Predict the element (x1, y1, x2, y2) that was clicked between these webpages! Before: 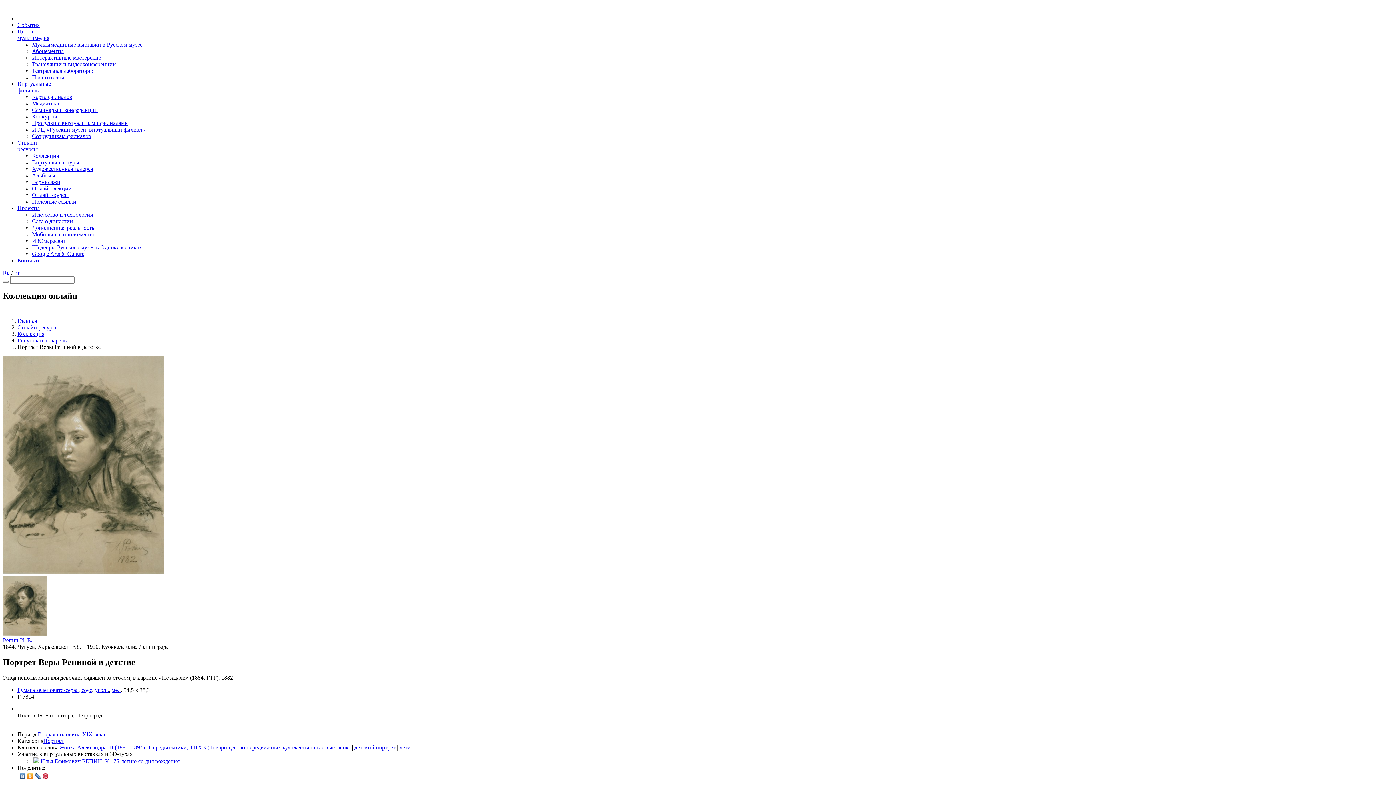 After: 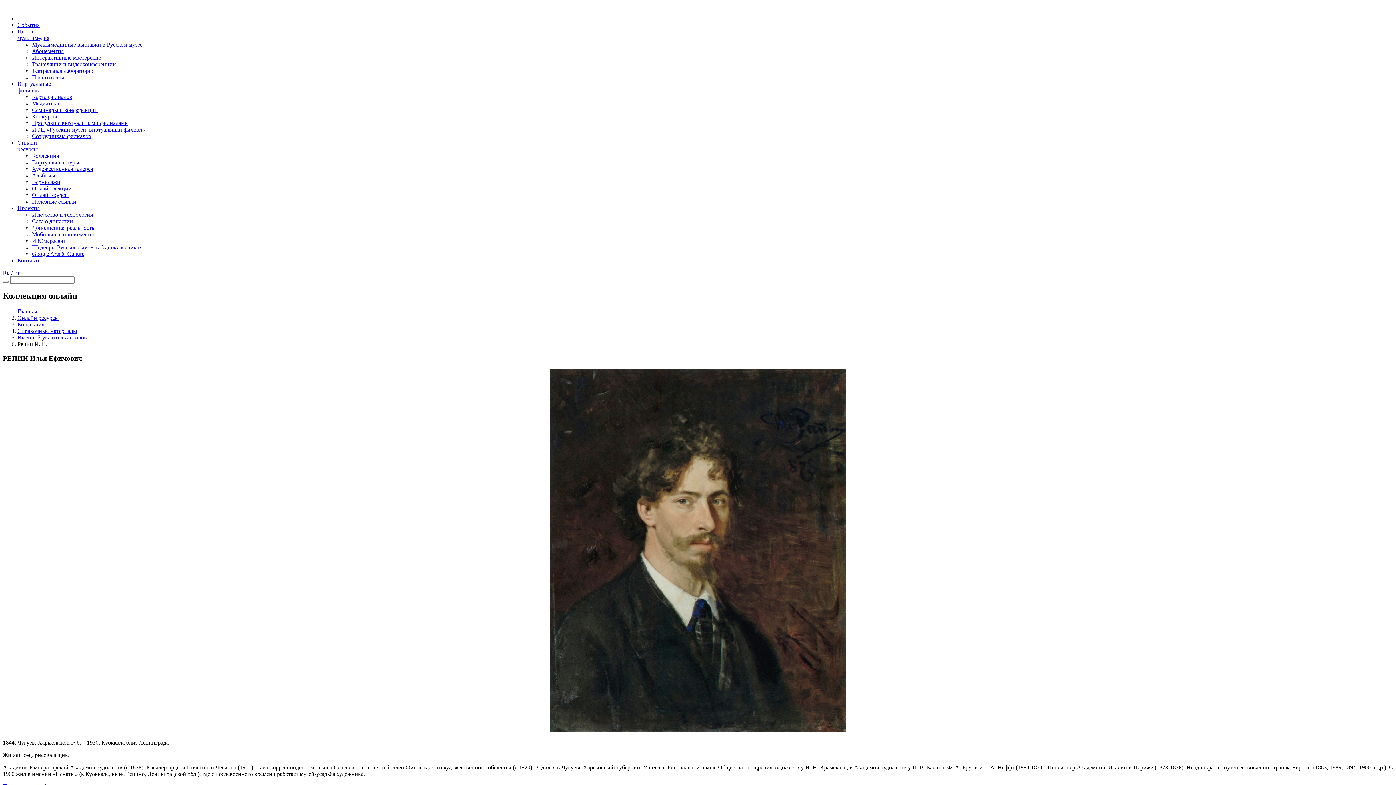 Action: label: Репин И. Е. bbox: (2, 637, 32, 643)